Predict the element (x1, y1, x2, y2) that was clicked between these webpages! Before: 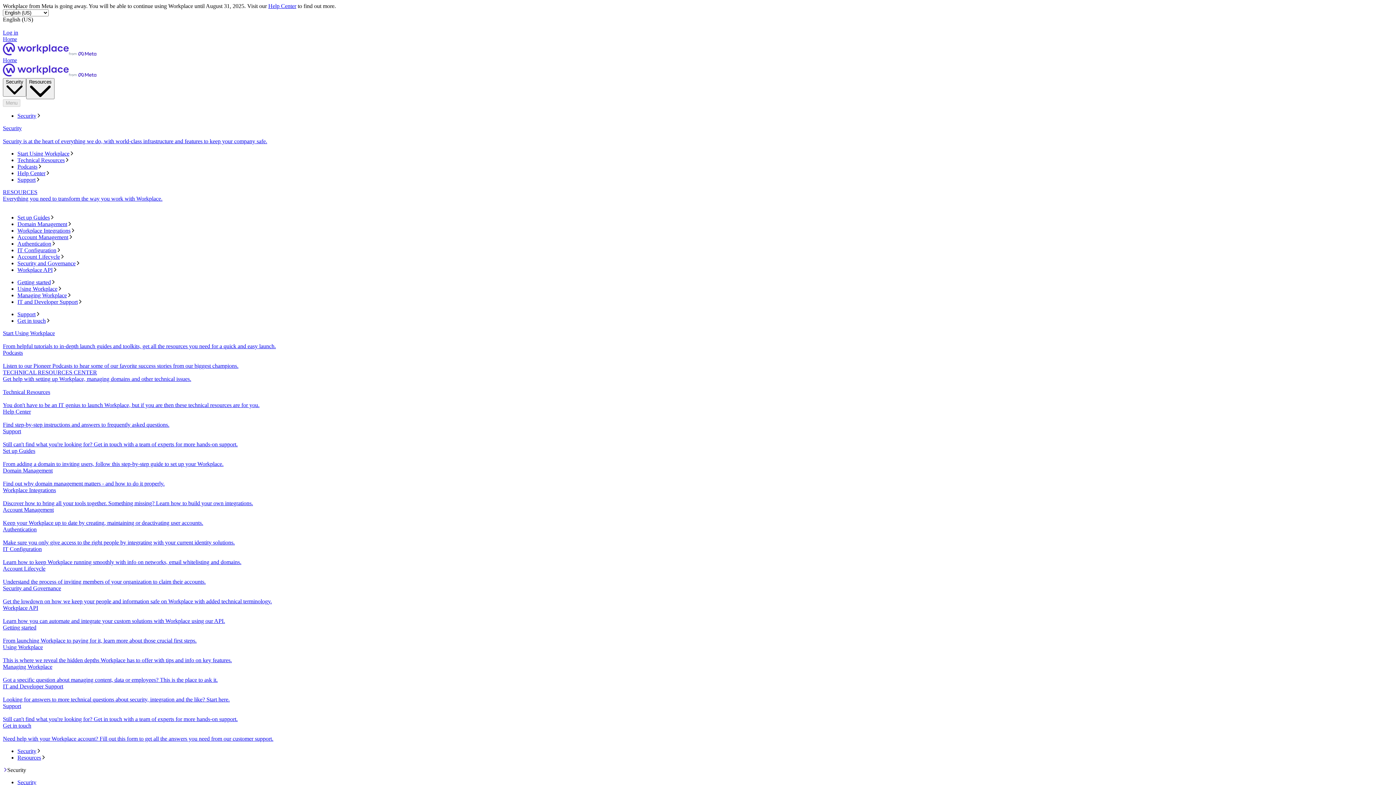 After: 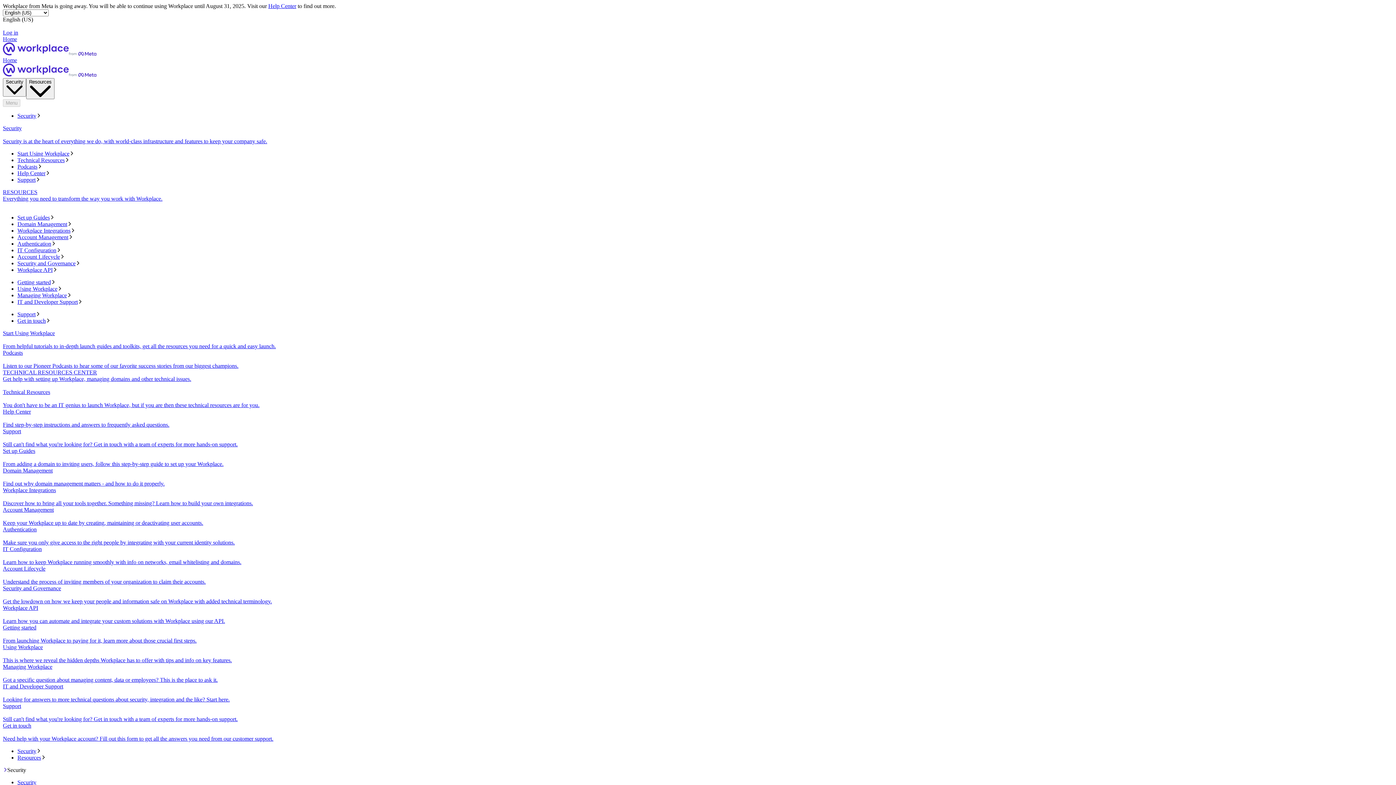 Action: label: Security and Governance
Get the lowdown on how we keep your people and information safe on Workplace with added technical terminology. bbox: (2, 585, 1393, 605)